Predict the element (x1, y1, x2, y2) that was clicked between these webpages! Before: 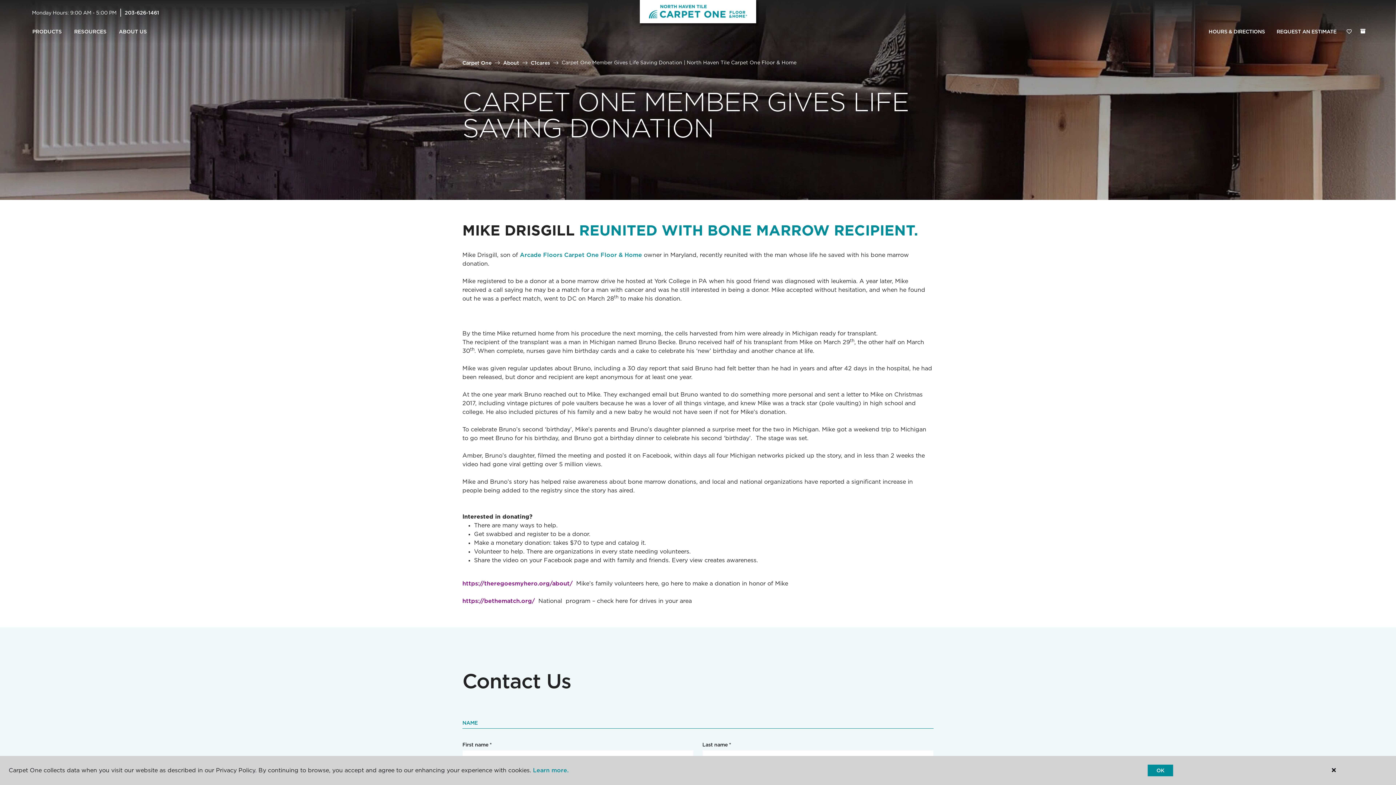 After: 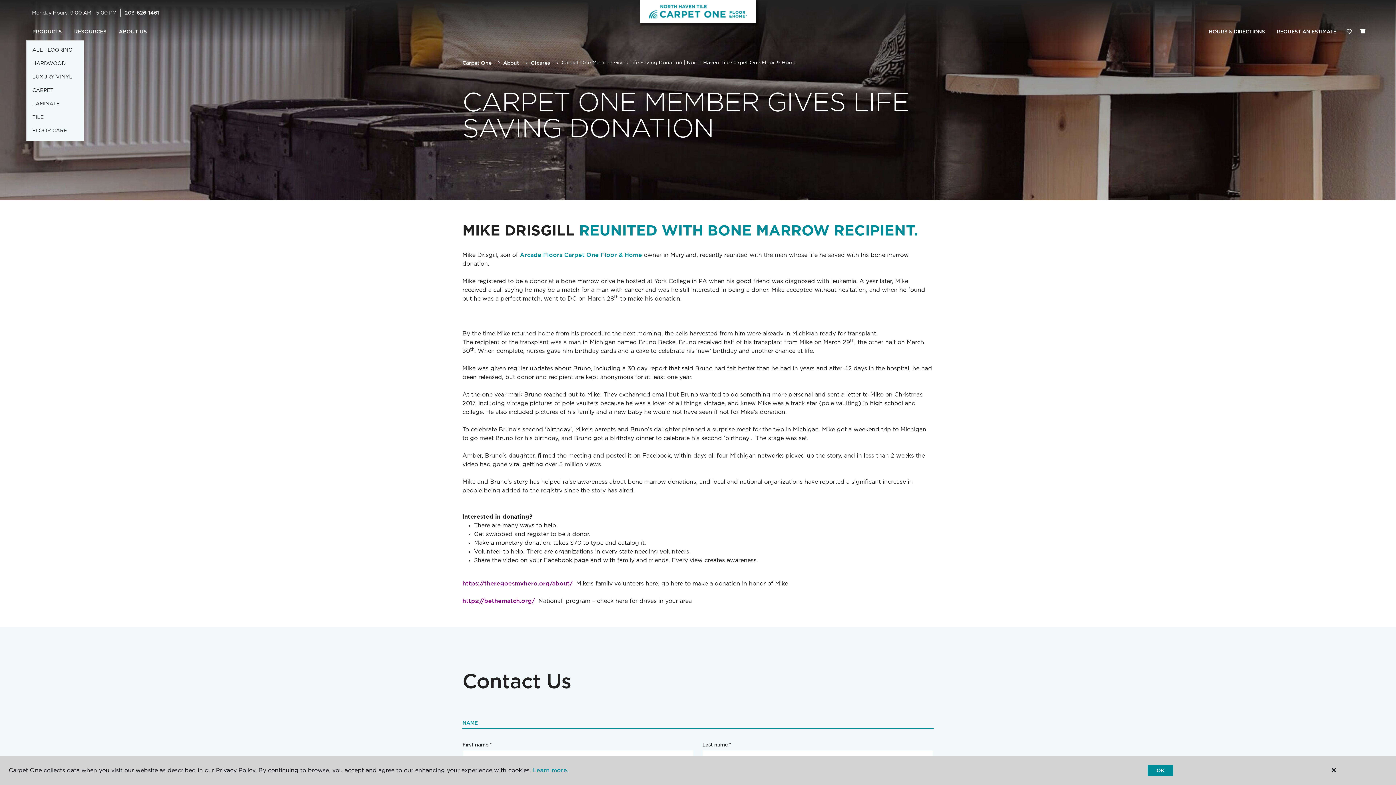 Action: label: PRODUCTS bbox: (26, 23, 68, 40)